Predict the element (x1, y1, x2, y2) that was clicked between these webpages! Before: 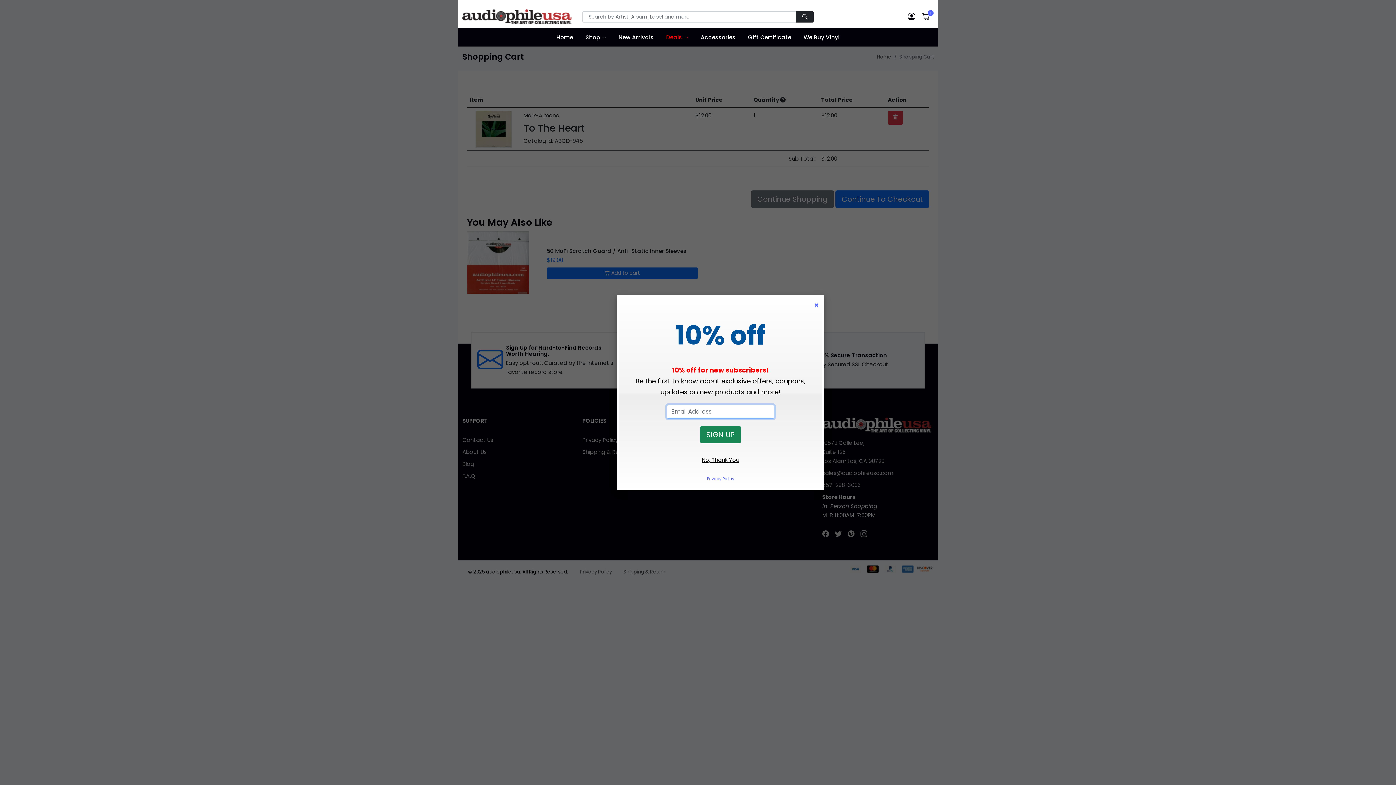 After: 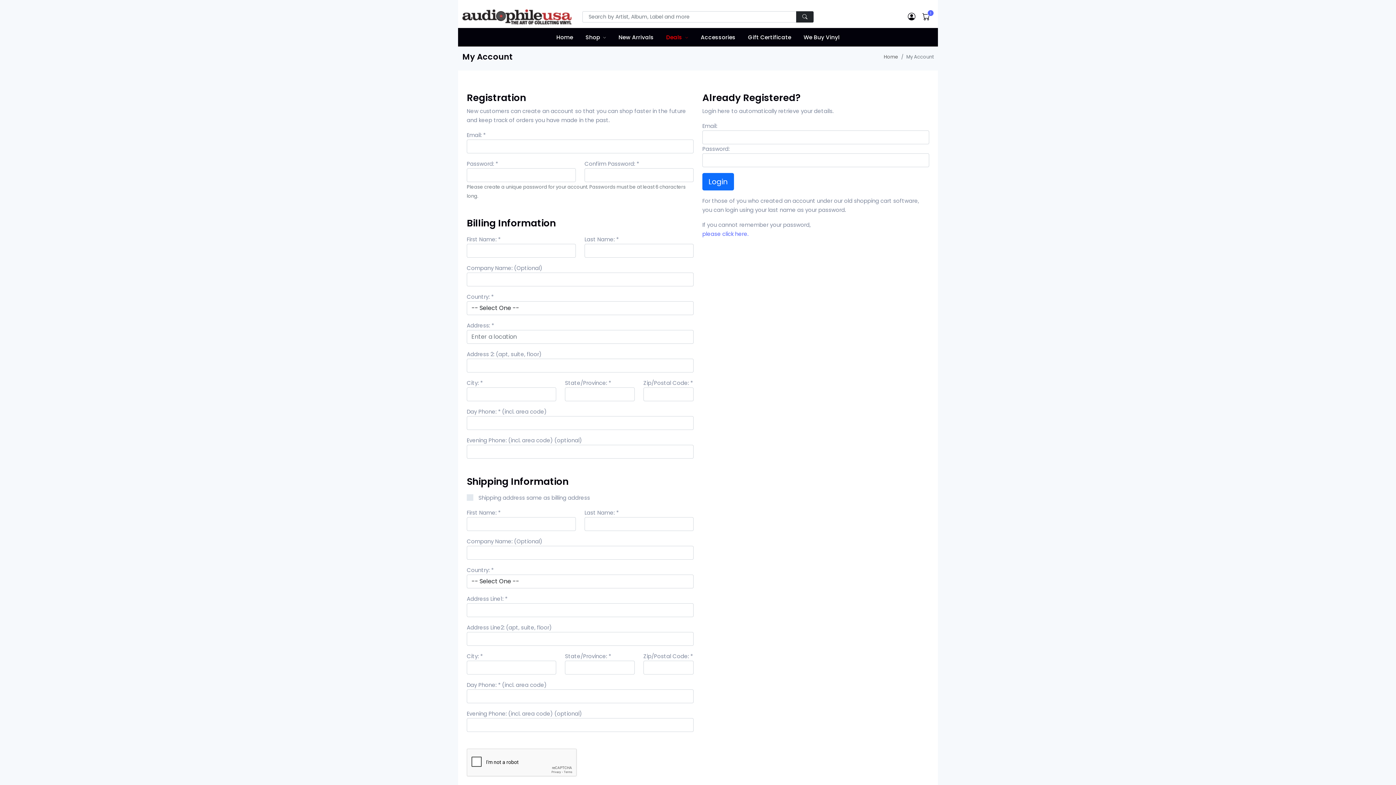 Action: bbox: (904, 8, 919, 24)